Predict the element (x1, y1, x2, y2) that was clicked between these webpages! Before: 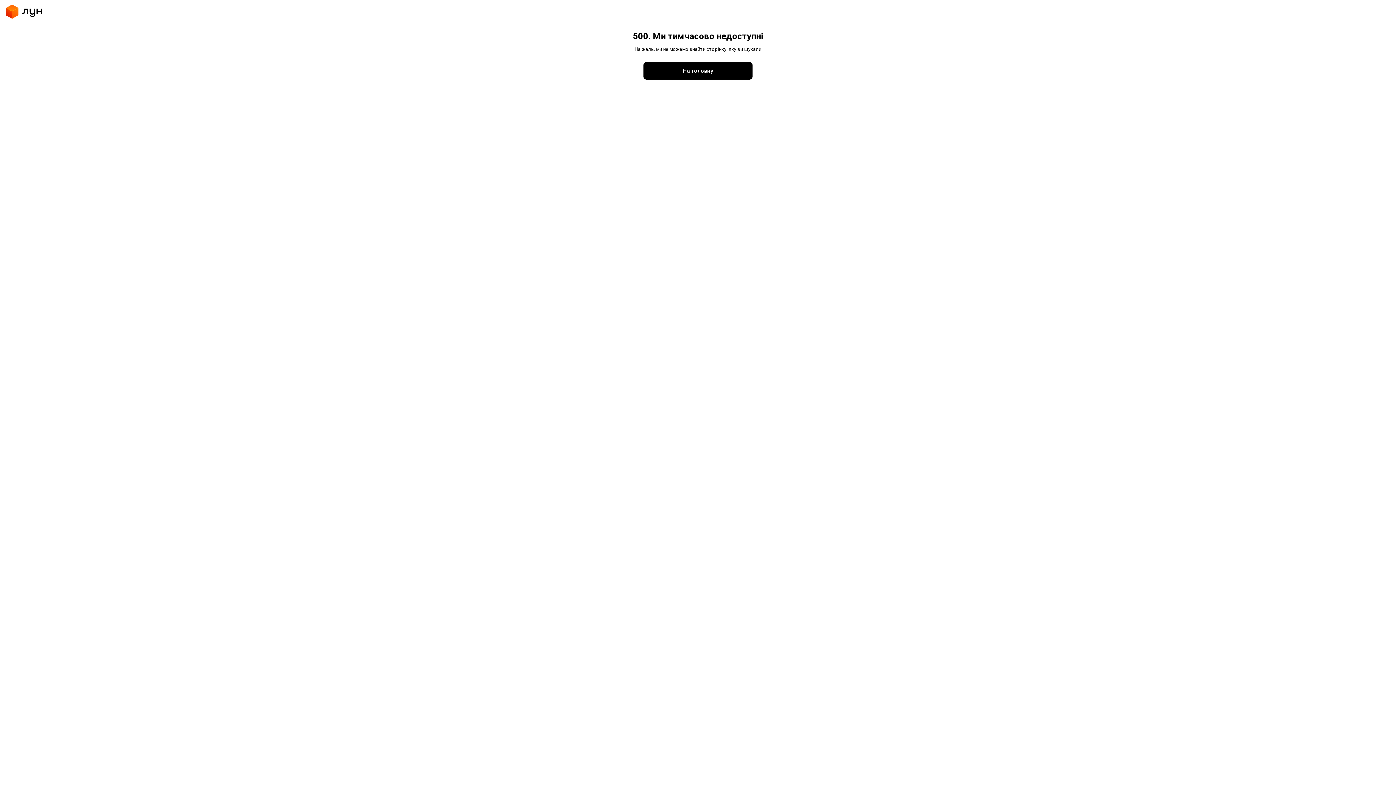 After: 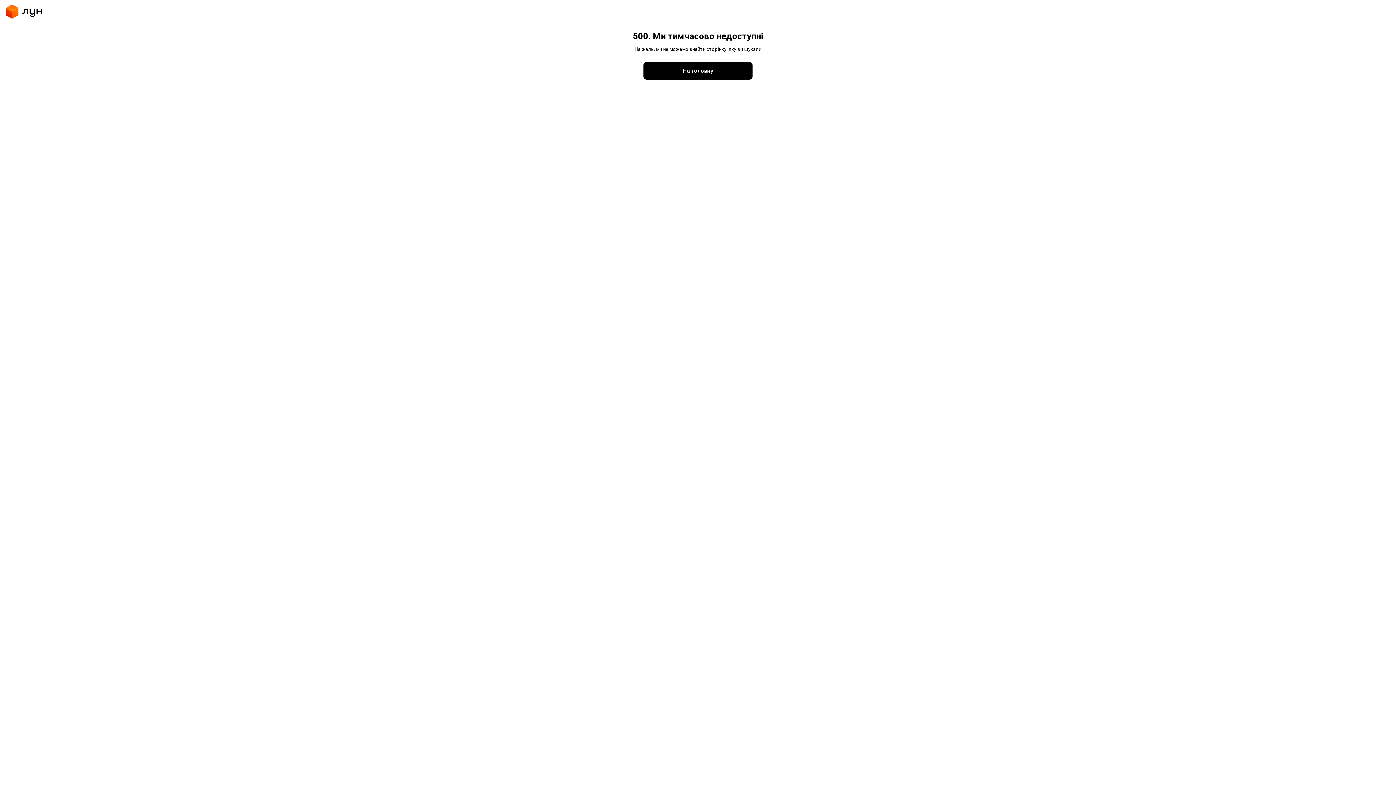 Action: label: На головну bbox: (643, 62, 752, 79)